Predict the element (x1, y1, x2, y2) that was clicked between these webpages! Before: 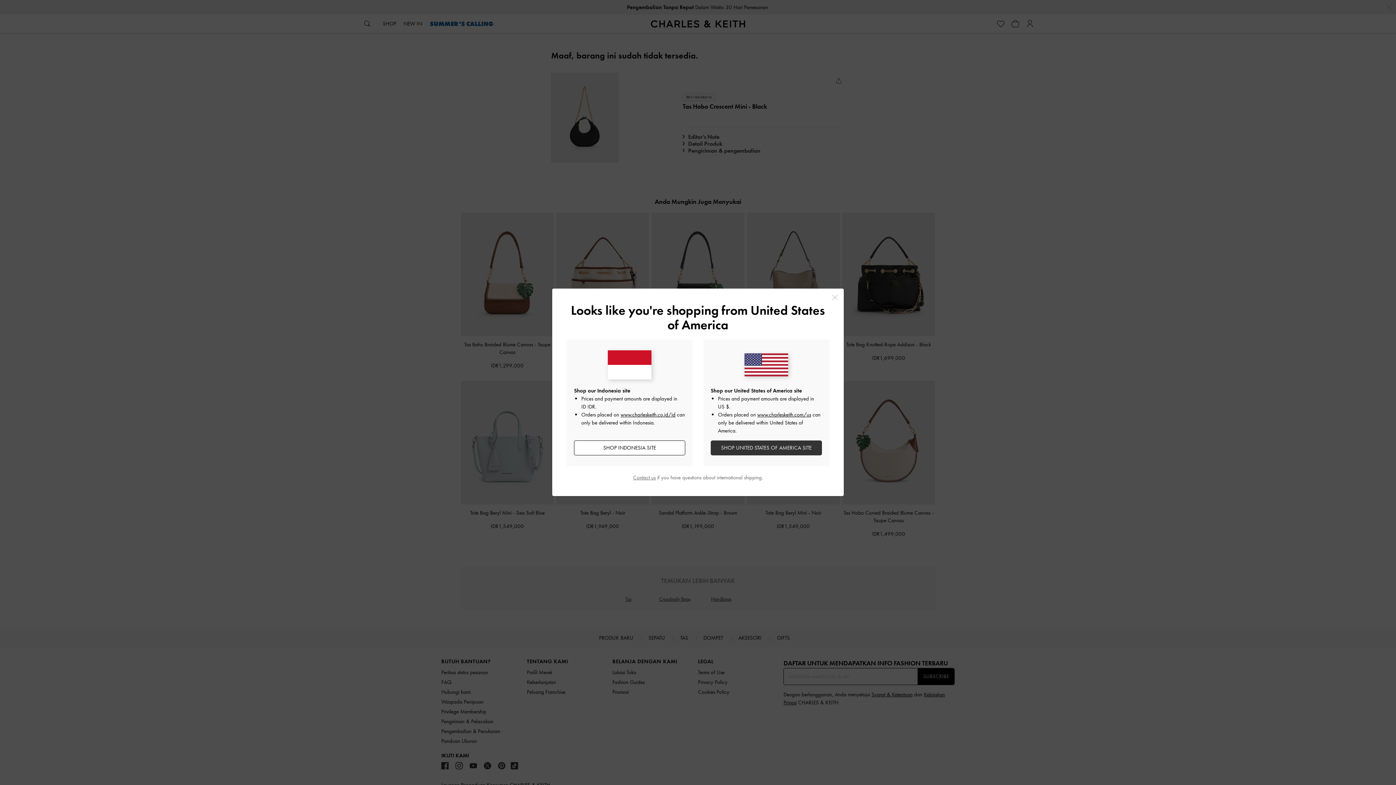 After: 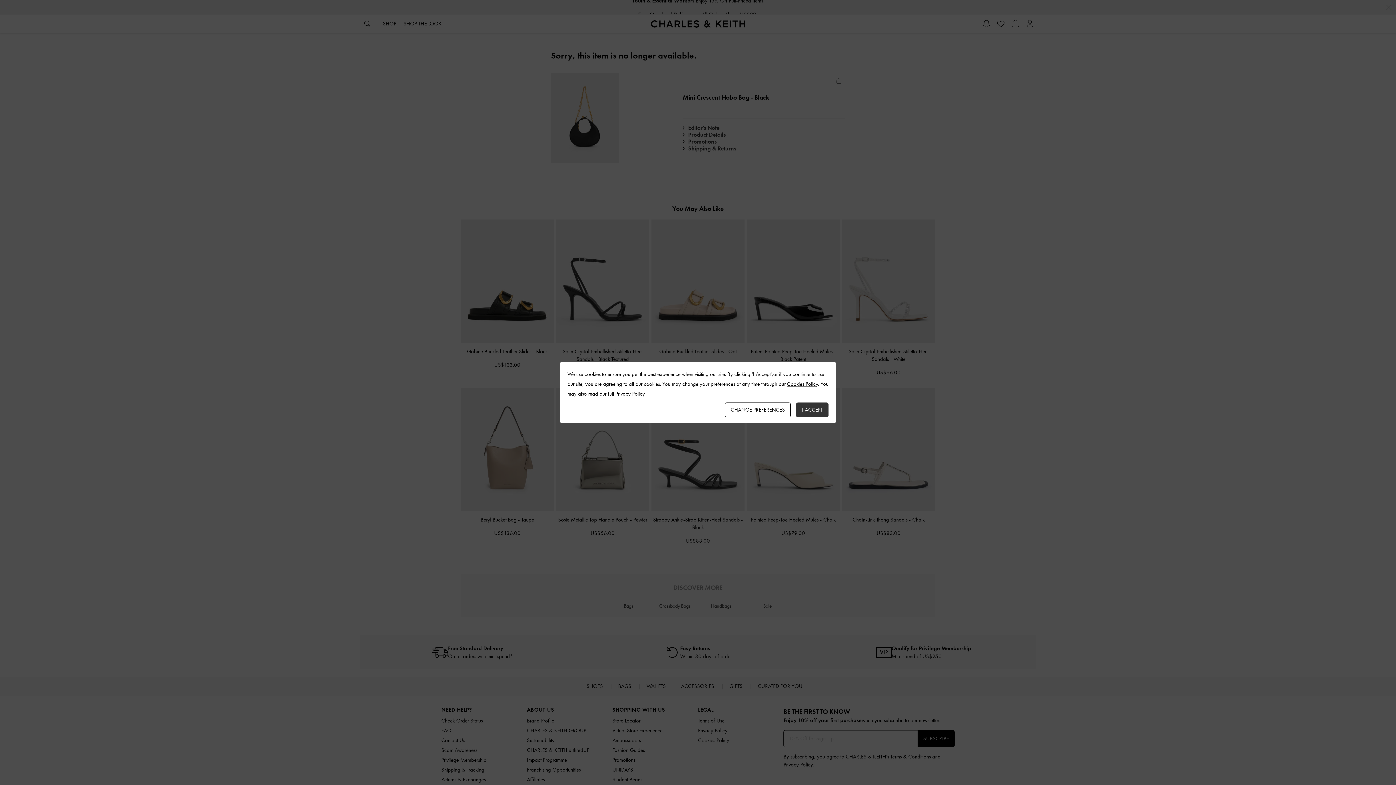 Action: label: SHOP UNITED STATES OF AMERICA SITE bbox: (710, 440, 822, 455)